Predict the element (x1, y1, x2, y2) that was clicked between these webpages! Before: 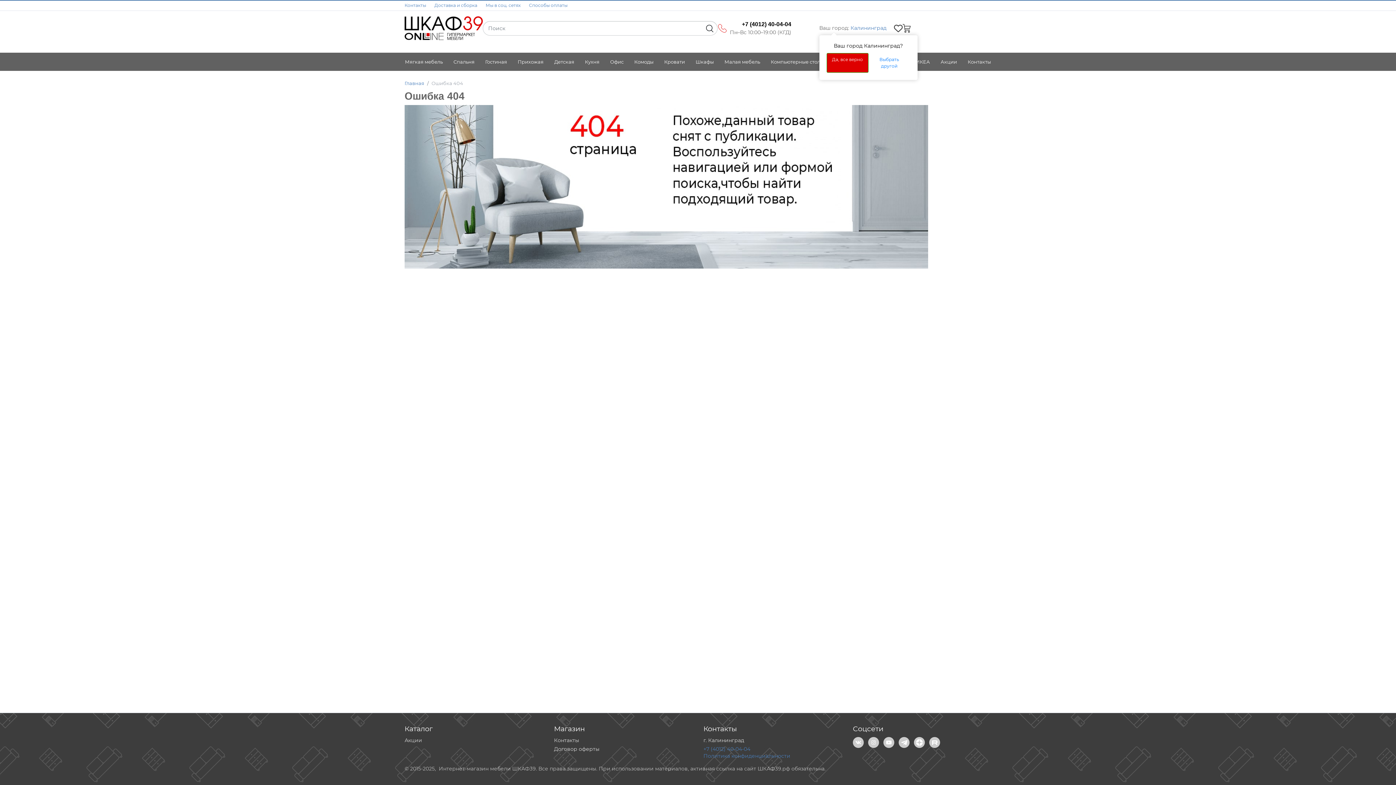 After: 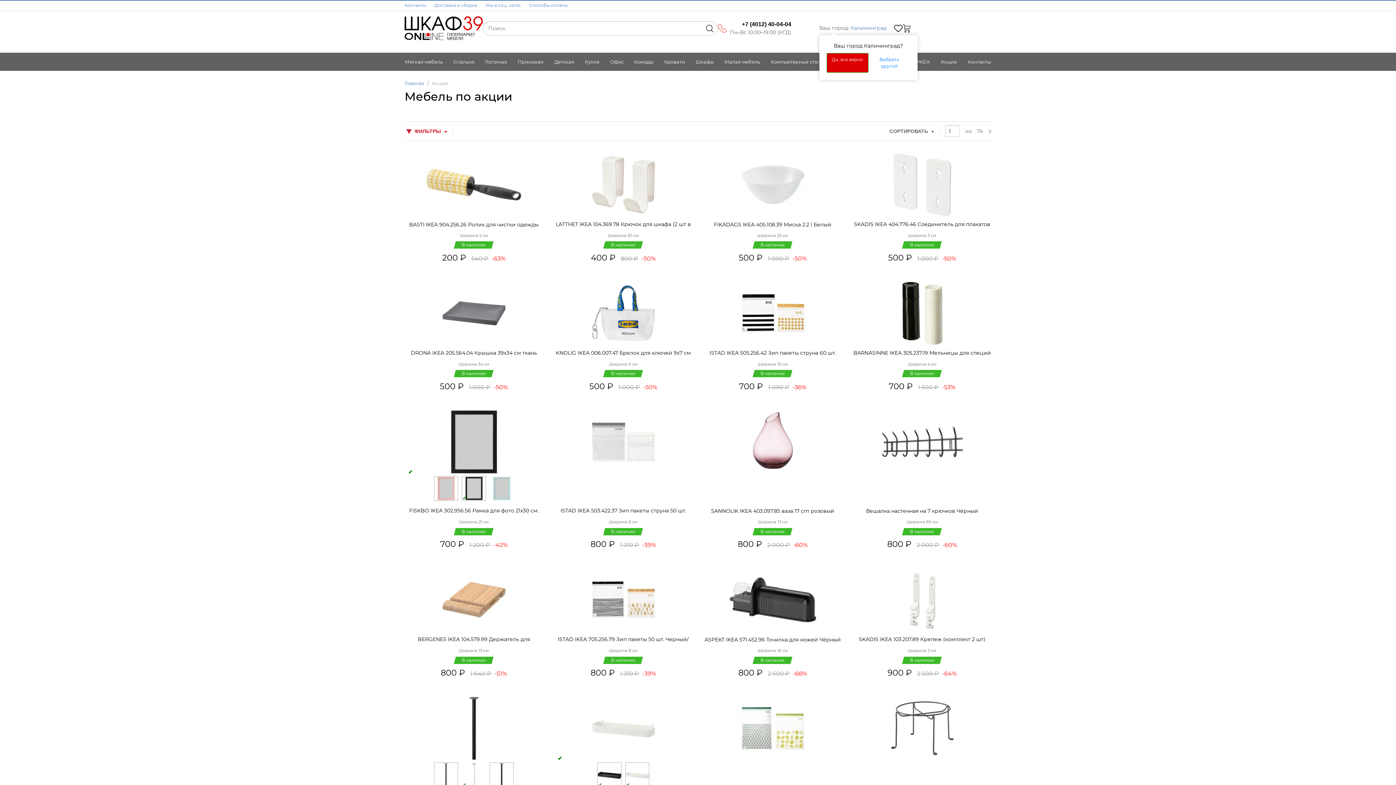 Action: bbox: (940, 52, 957, 70) label: Акции